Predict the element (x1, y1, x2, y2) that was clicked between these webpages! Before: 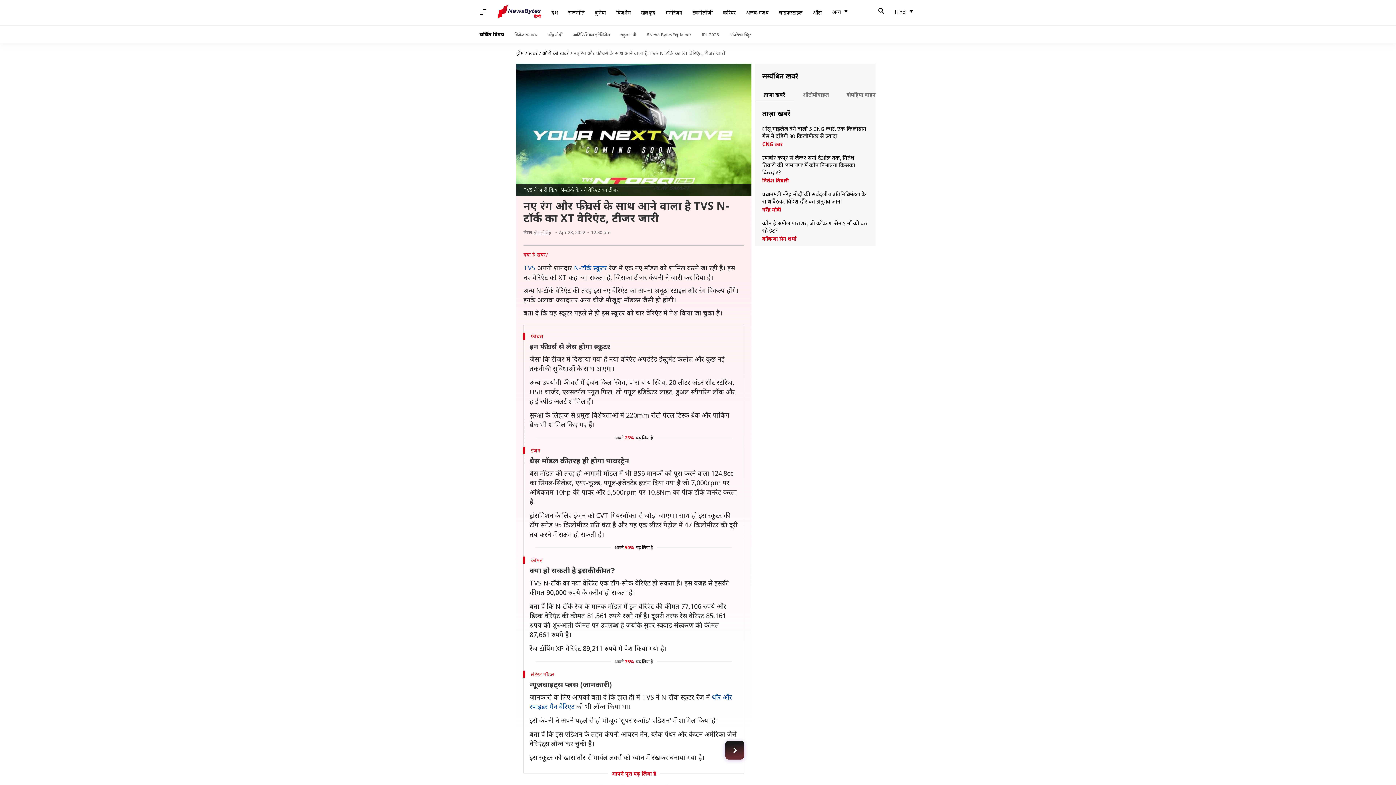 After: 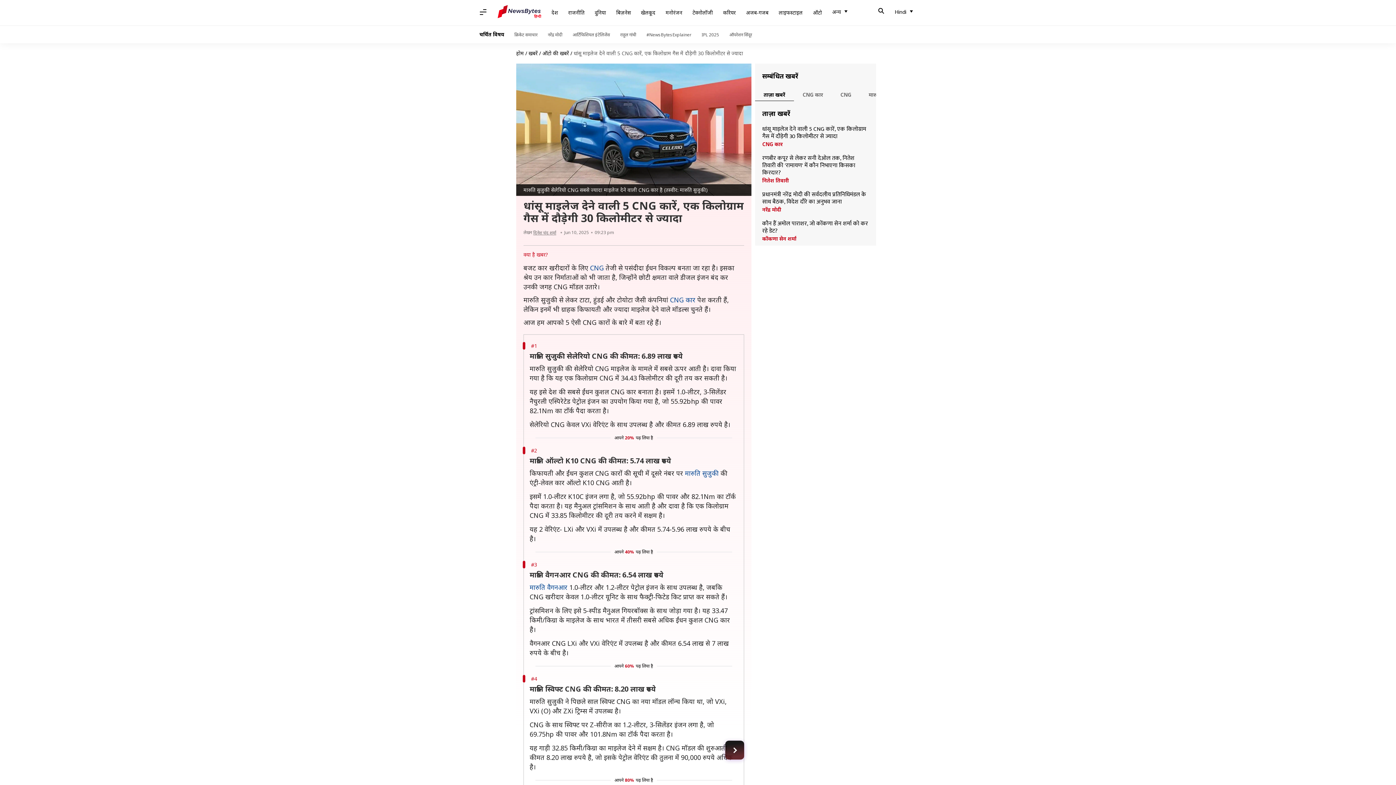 Action: bbox: (762, 125, 869, 140) label: धांसू माइलेज देने वाली 5 CNG कारें, एक किलोग्राम गैस में दौड़ेगी 30 किलोमीटर से ज्यादा 